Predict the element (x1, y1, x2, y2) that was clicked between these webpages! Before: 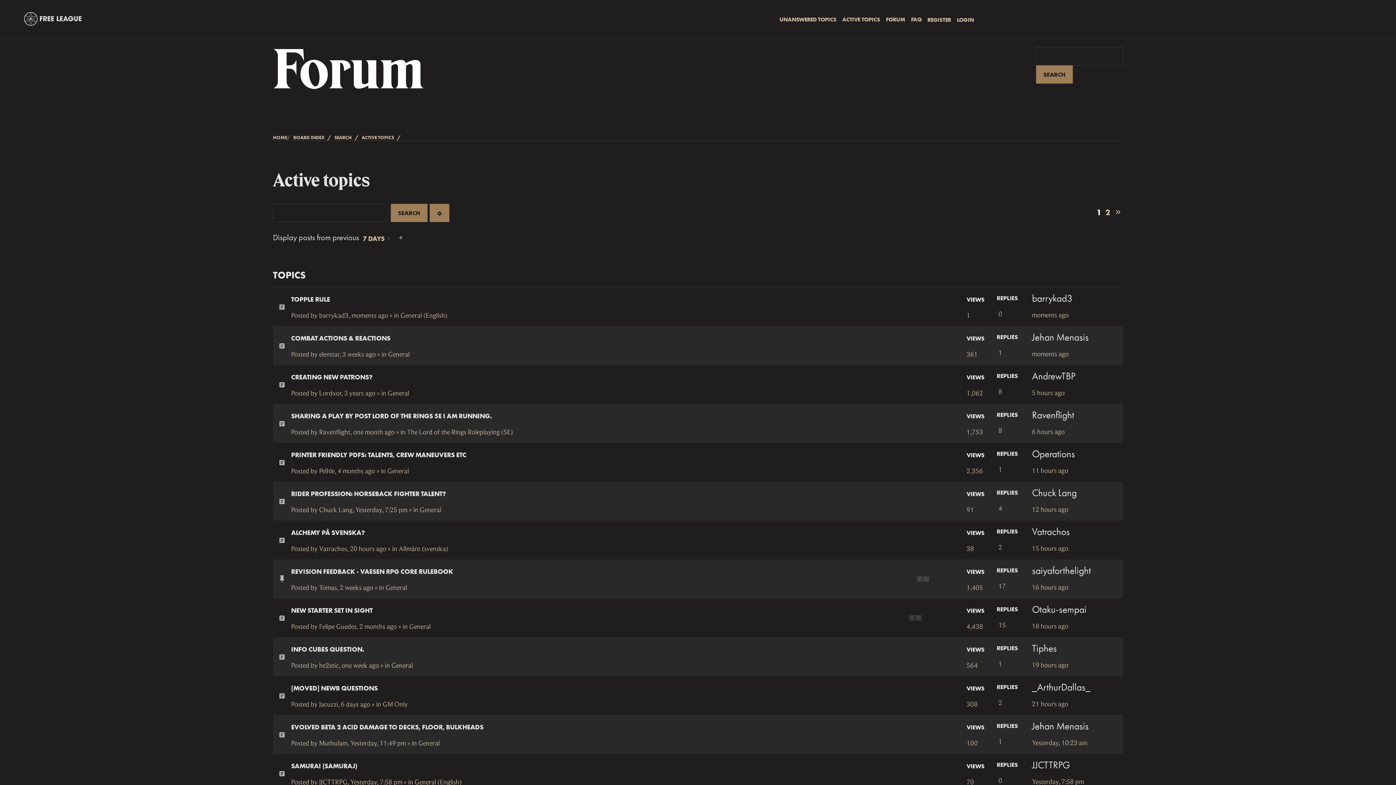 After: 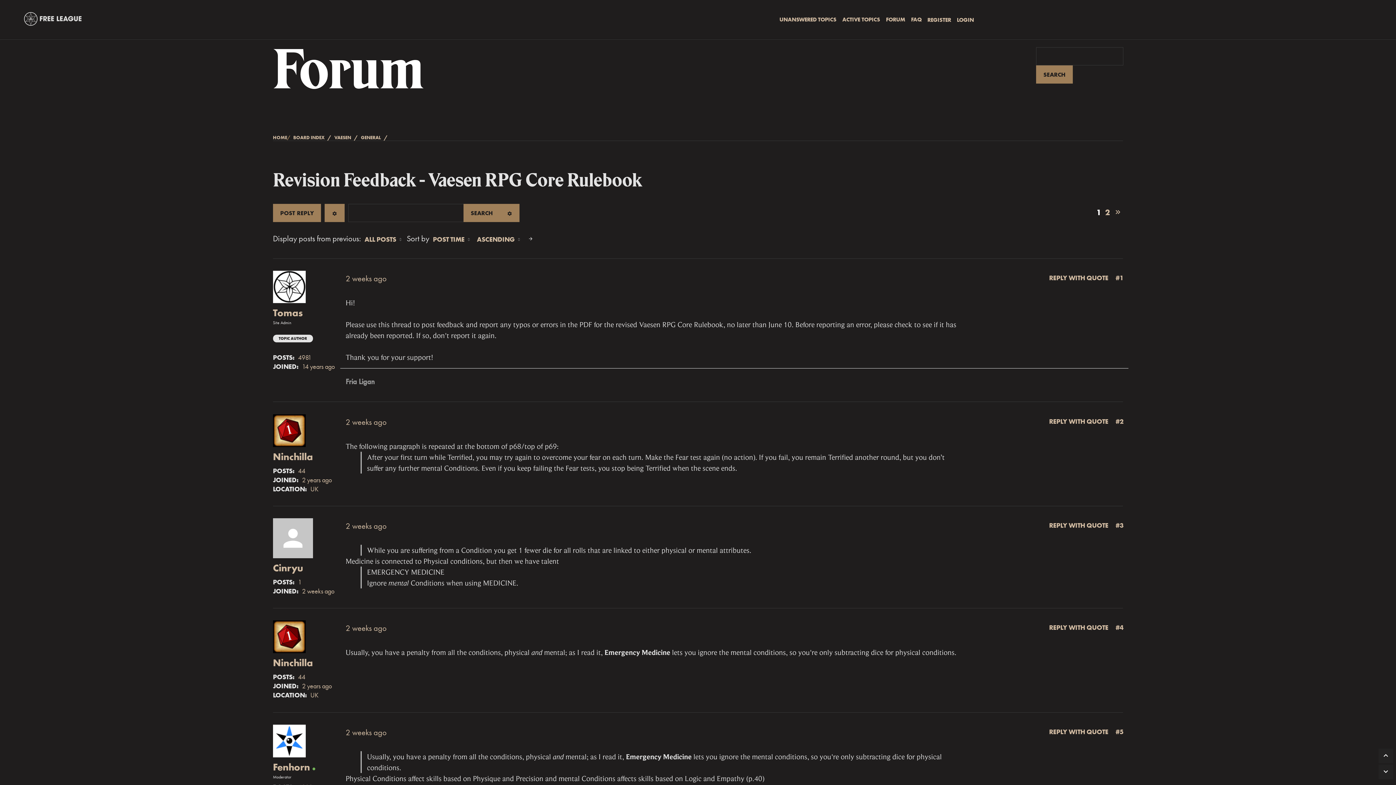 Action: label: 1 bbox: (917, 576, 922, 582)